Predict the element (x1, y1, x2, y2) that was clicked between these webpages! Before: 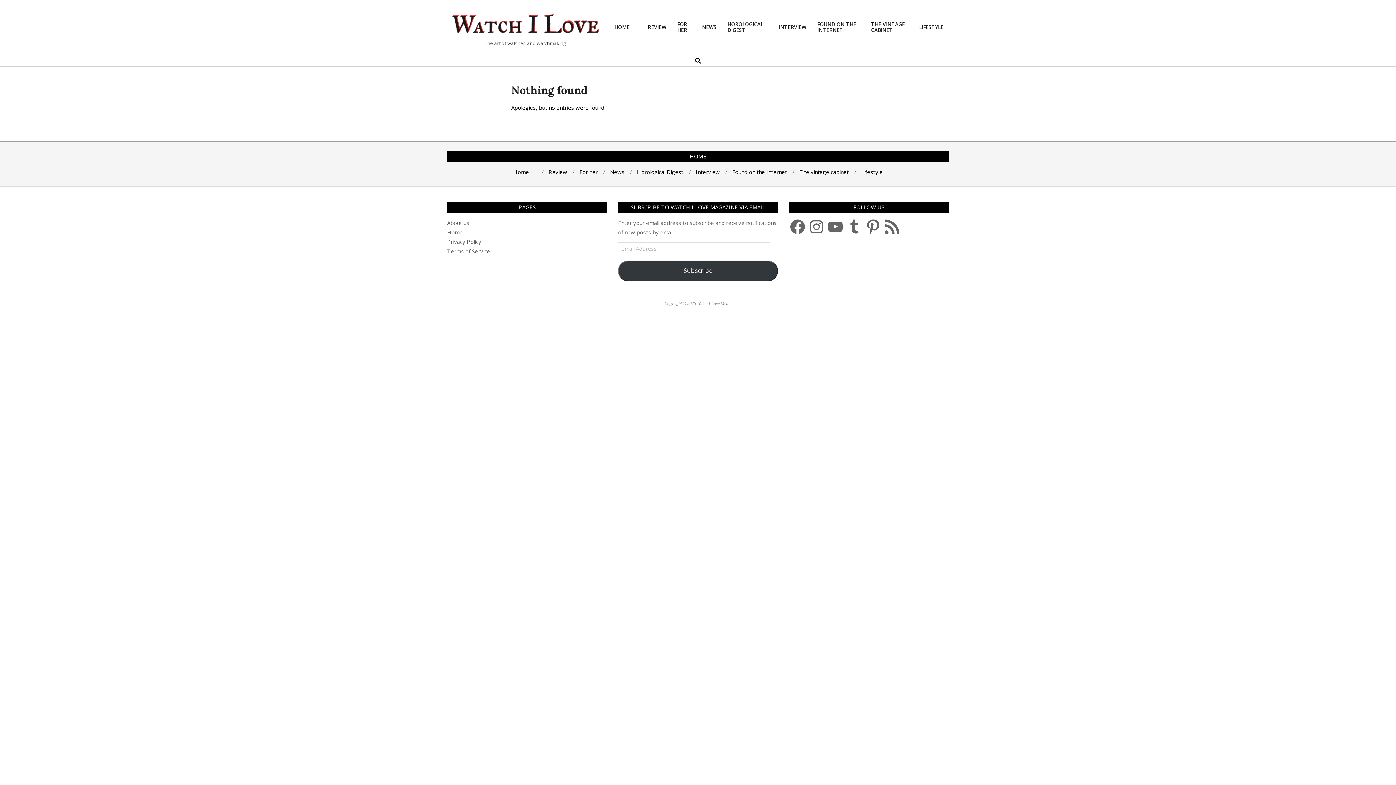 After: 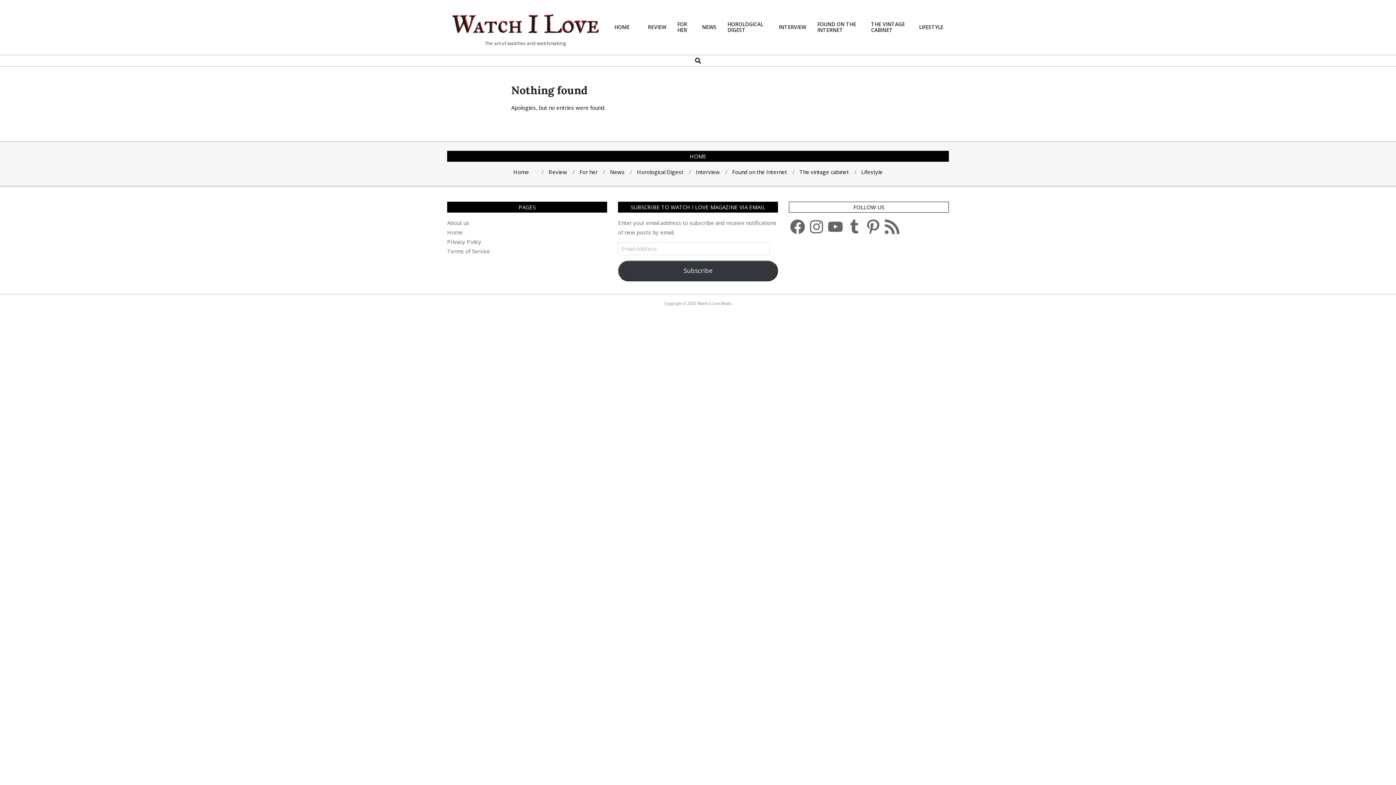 Action: bbox: (883, 218, 901, 235) label: RSS Feed